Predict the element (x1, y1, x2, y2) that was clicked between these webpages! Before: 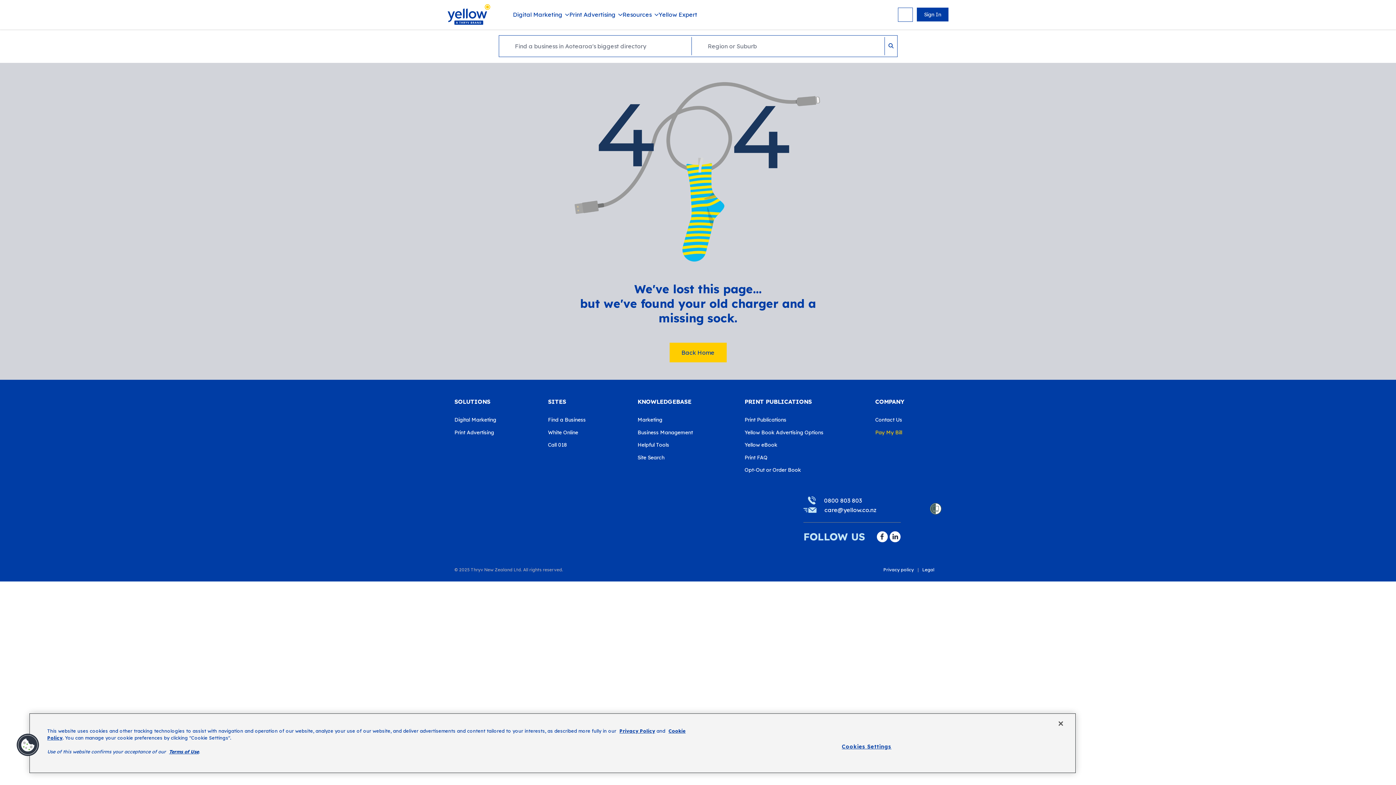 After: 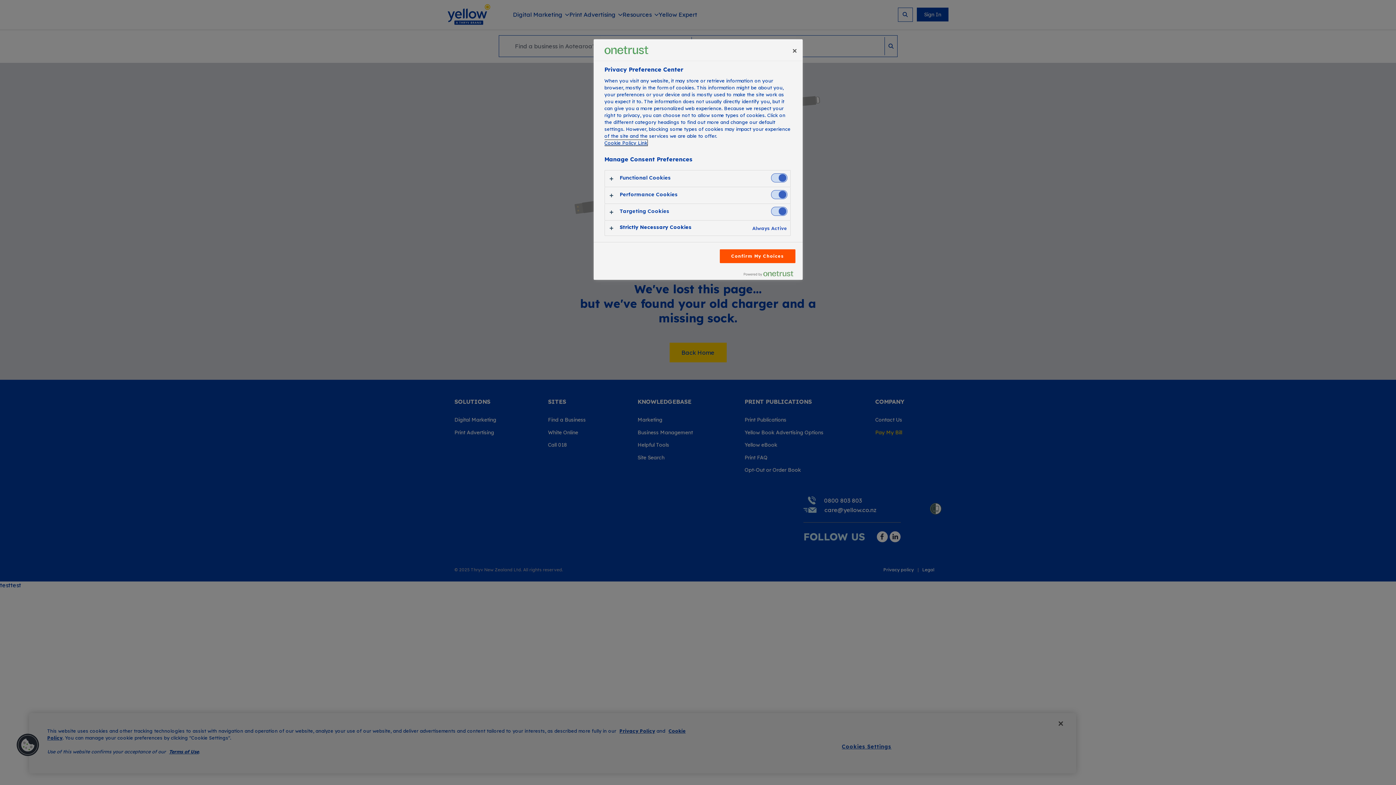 Action: bbox: (16, 733, 39, 757) label: Cookies